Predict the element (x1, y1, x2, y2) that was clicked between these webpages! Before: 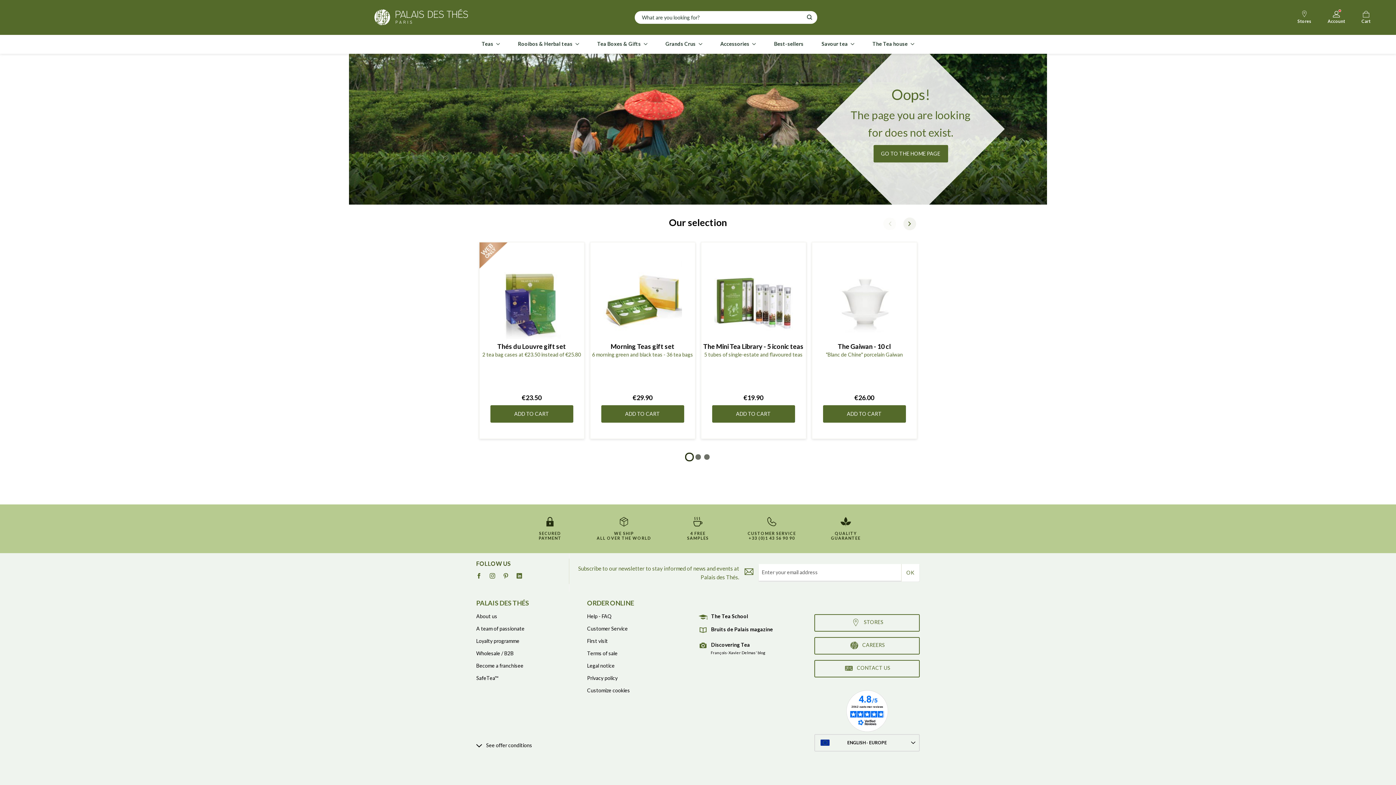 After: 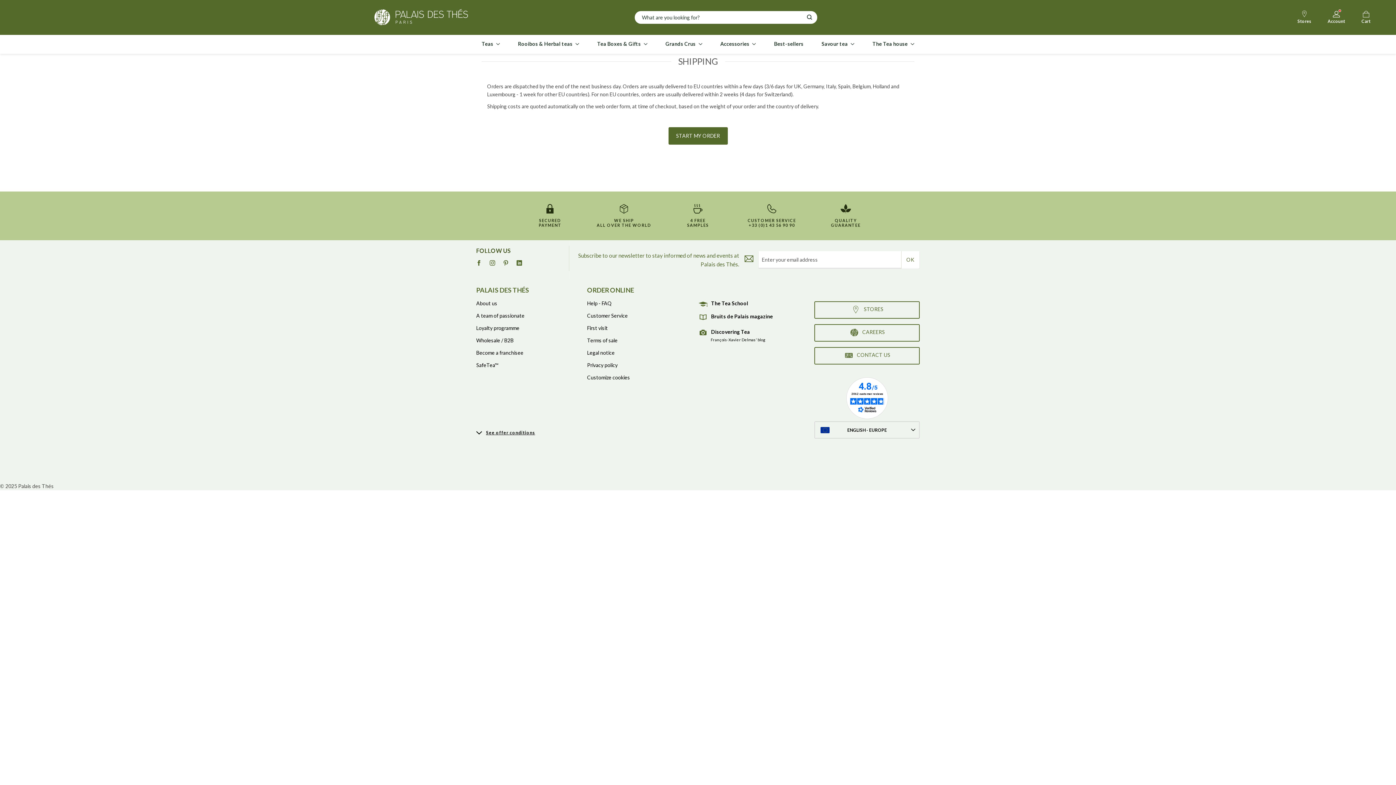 Action: label: WE SHIP
ALL OVER THE WORLD bbox: (587, 455, 661, 485)